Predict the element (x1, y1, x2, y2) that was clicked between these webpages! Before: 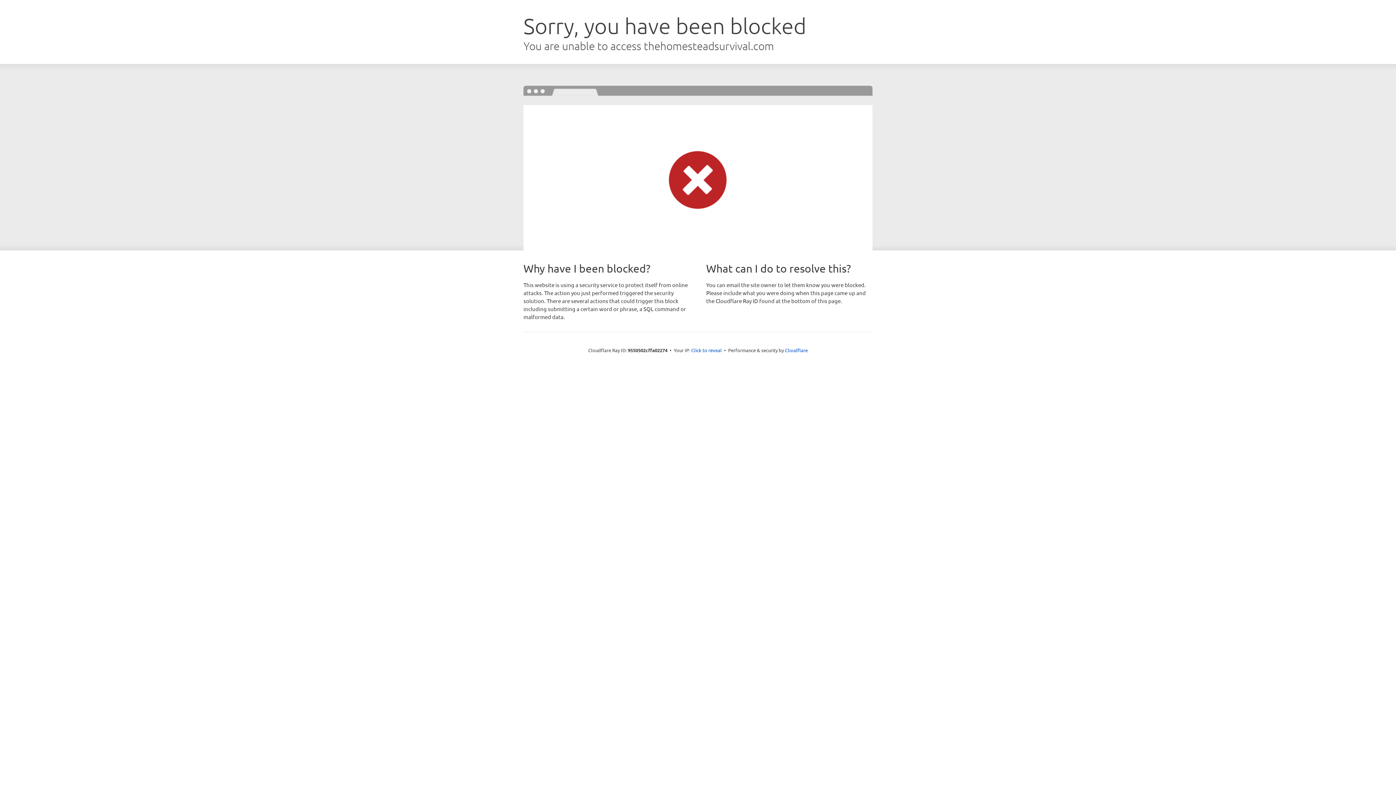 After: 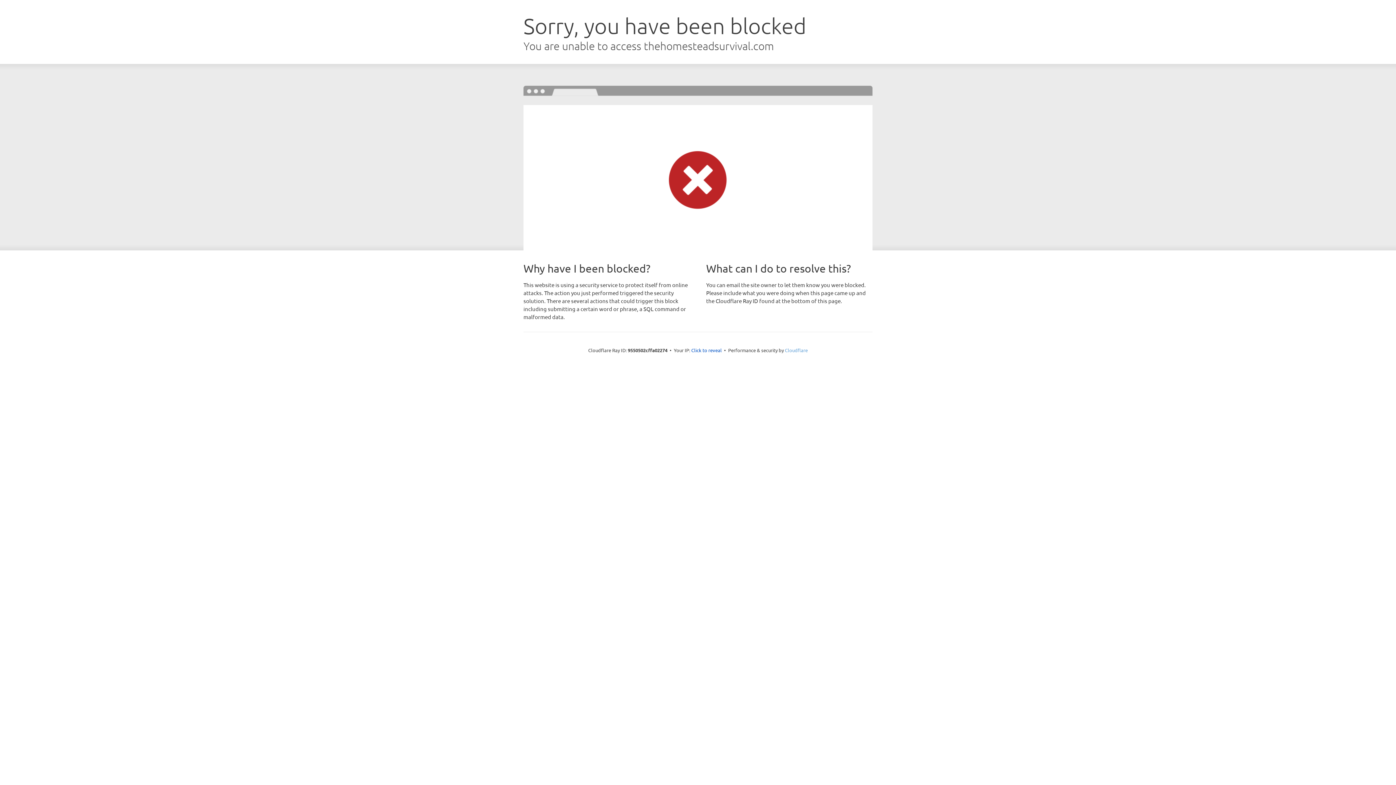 Action: label: Cloudflare bbox: (785, 347, 808, 353)